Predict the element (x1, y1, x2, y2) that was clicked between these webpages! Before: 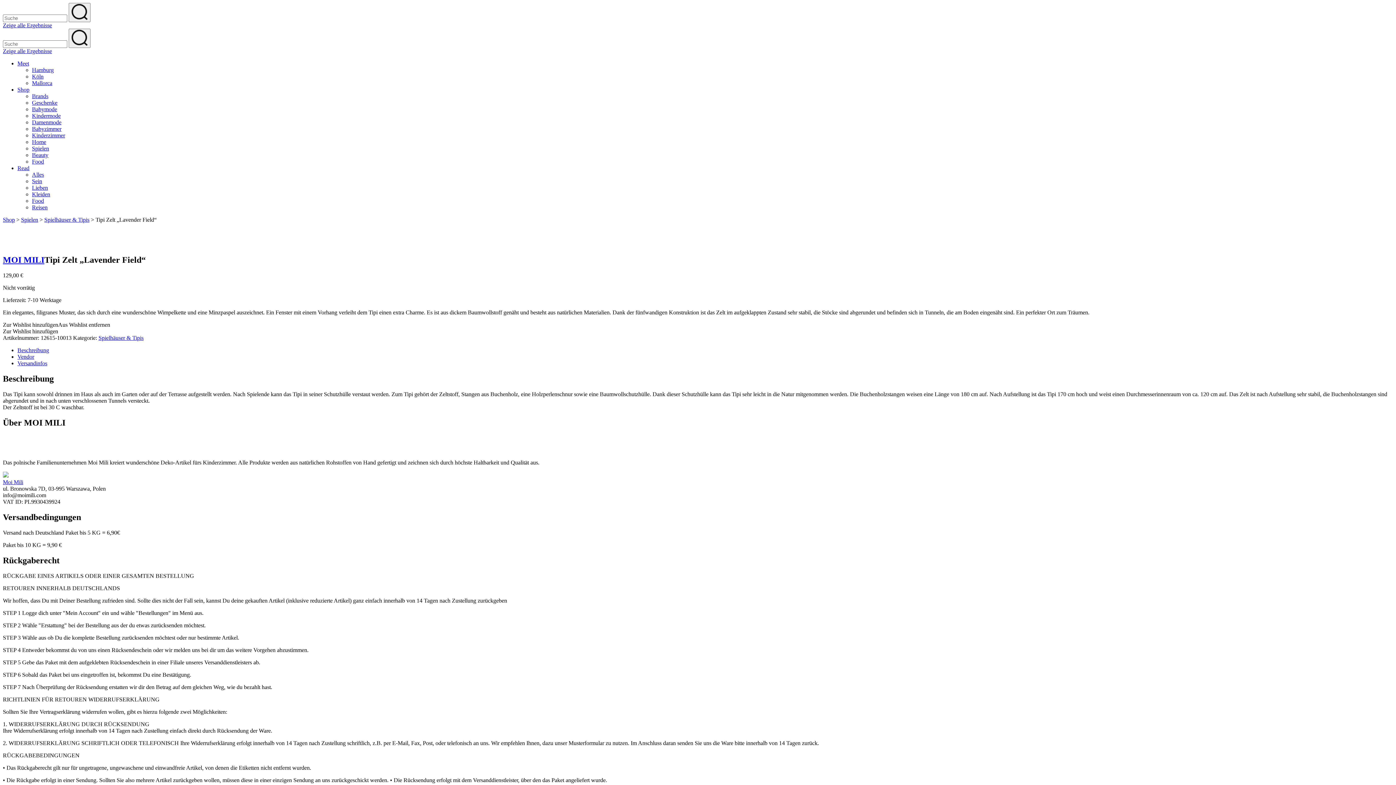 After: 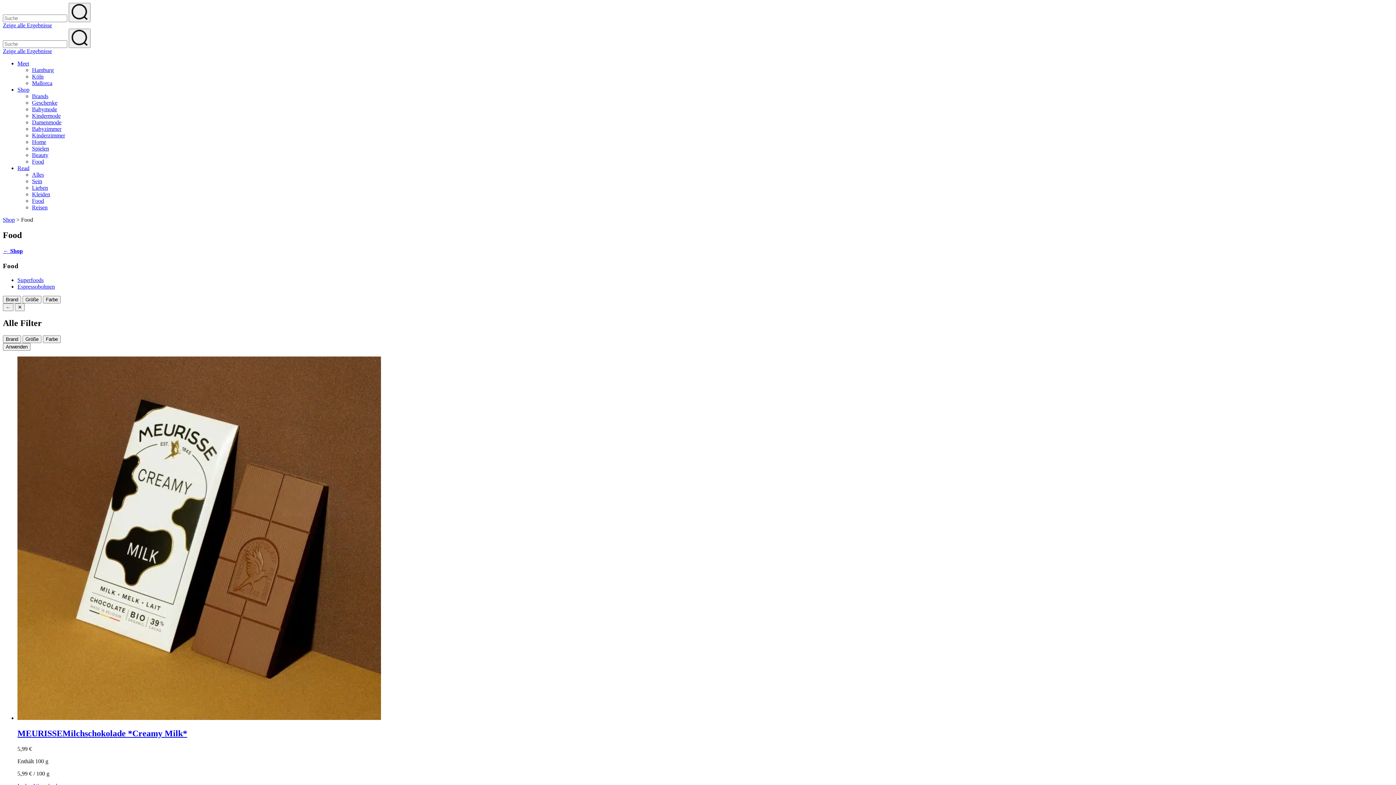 Action: label: Food bbox: (32, 158, 44, 164)